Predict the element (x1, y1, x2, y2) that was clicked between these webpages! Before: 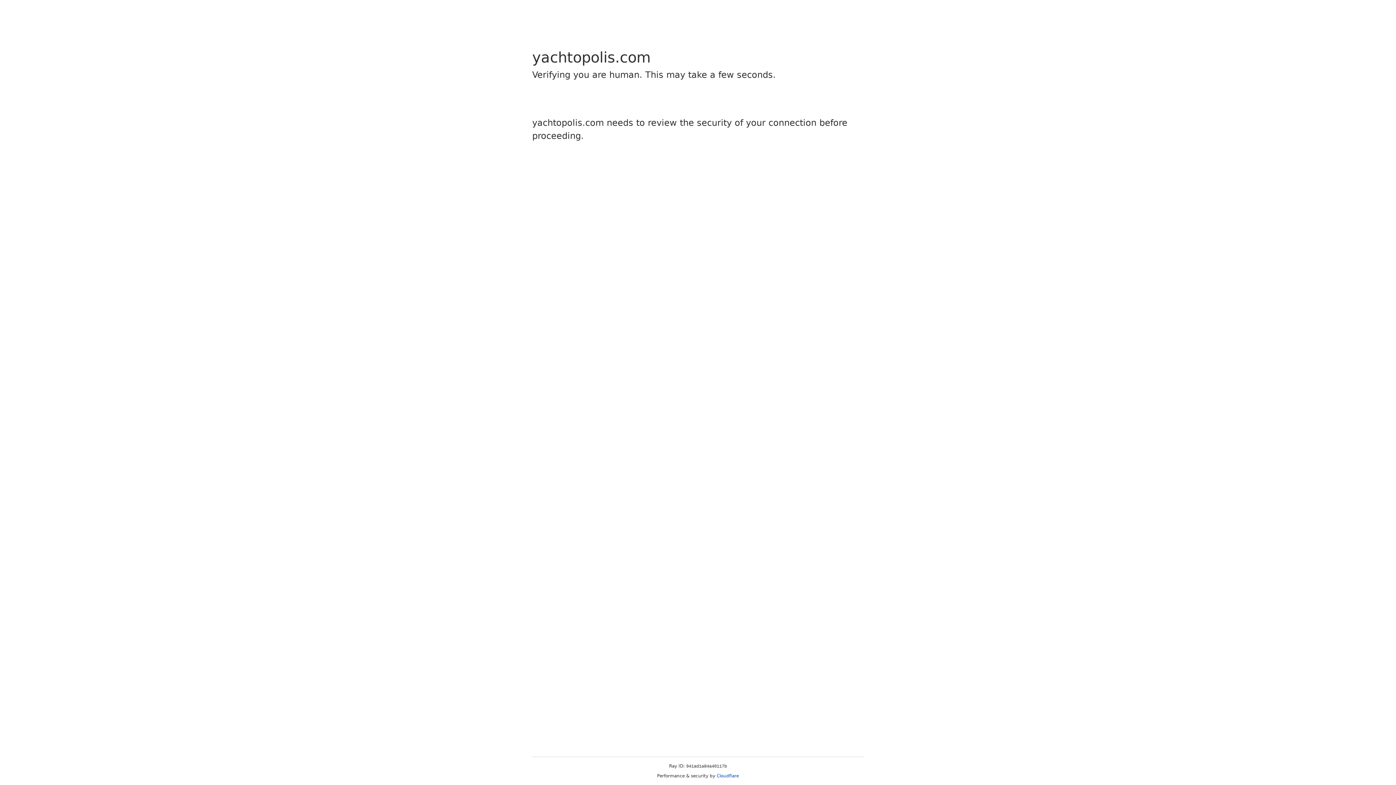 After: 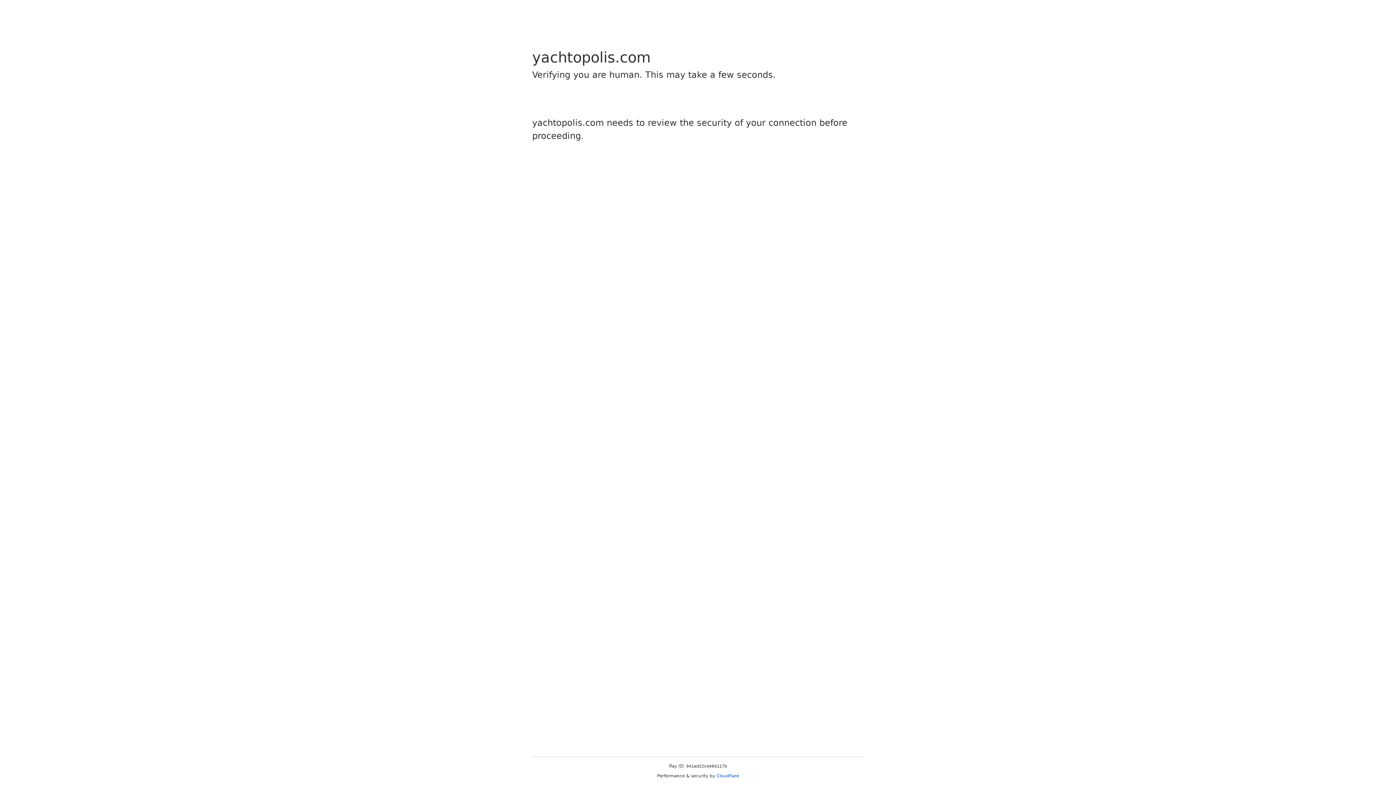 Action: label: Cloudflare bbox: (716, 773, 739, 778)